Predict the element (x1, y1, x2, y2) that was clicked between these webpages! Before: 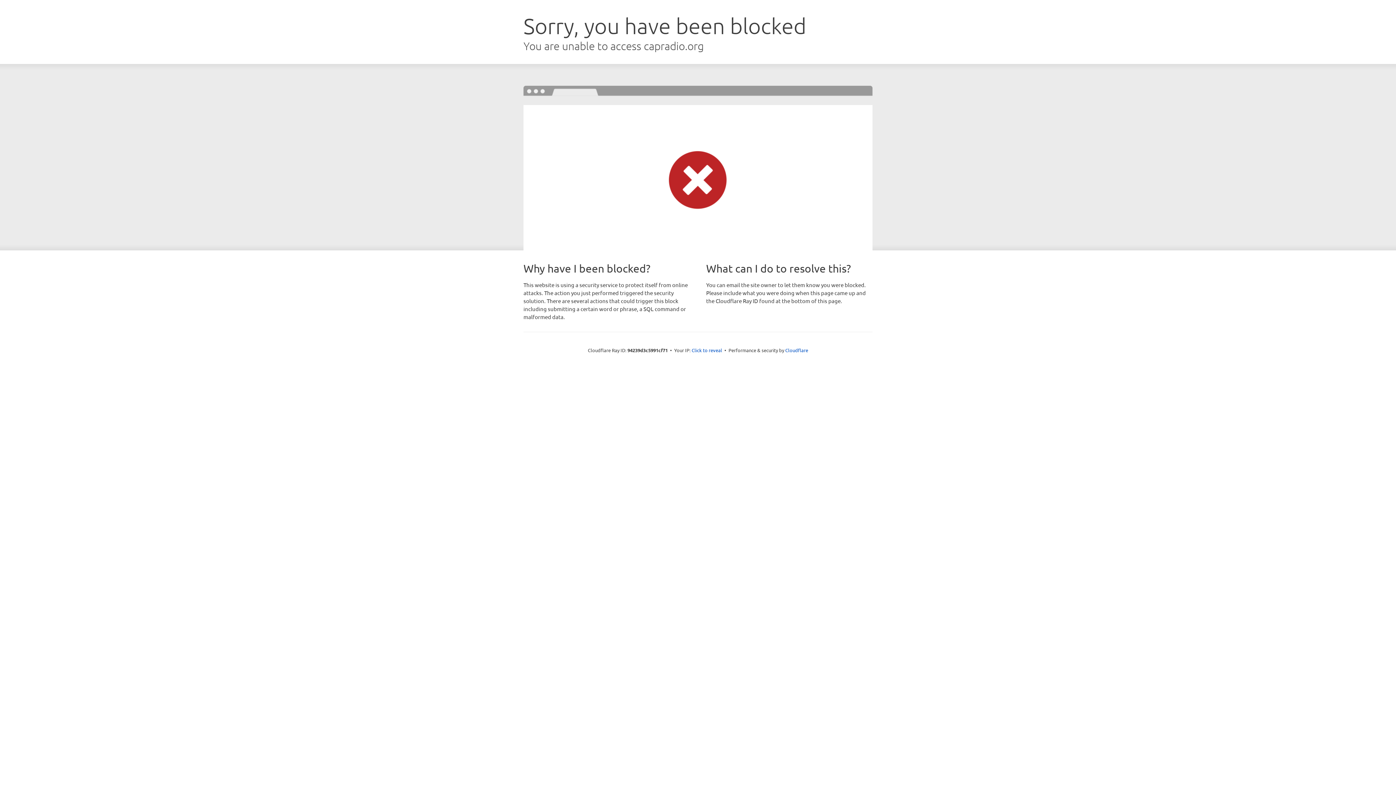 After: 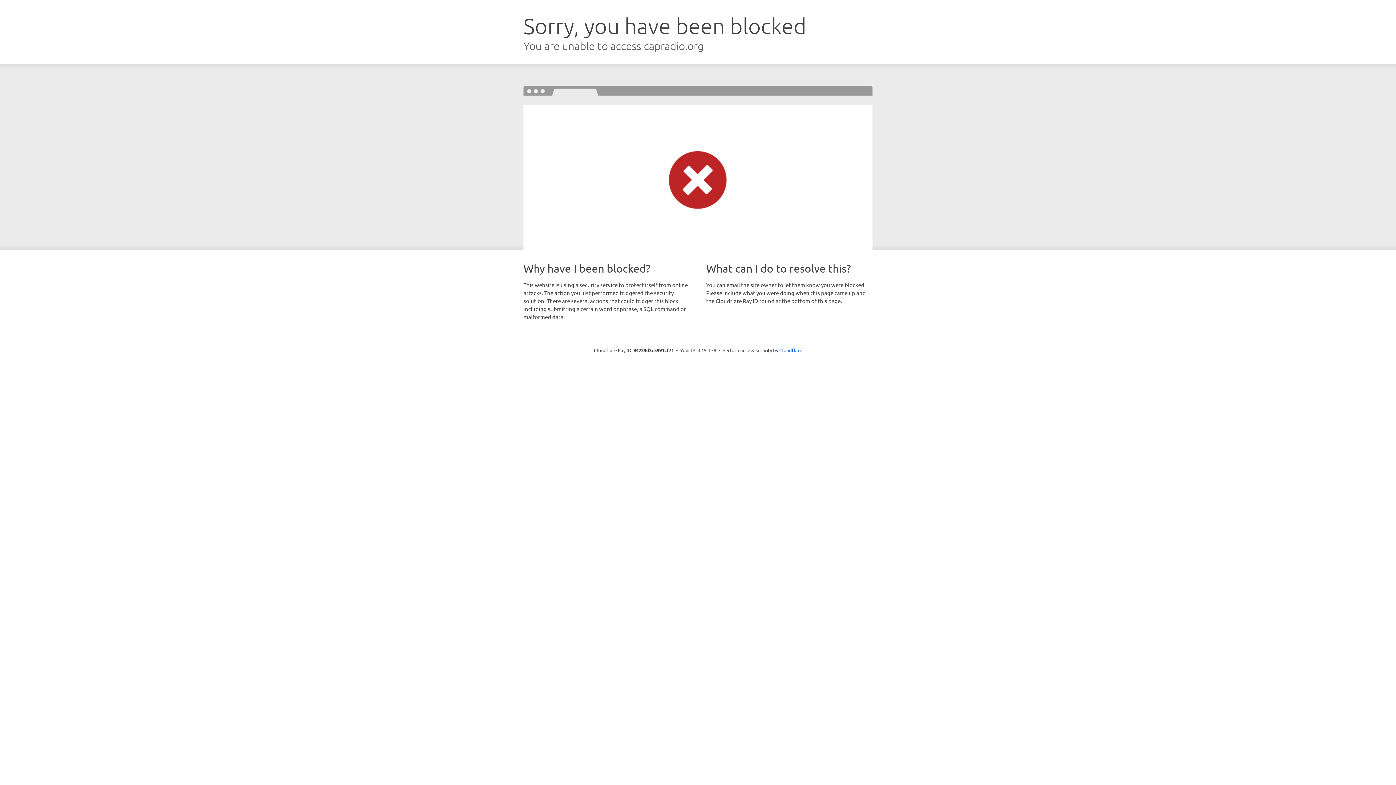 Action: bbox: (691, 346, 722, 353) label: Click to reveal